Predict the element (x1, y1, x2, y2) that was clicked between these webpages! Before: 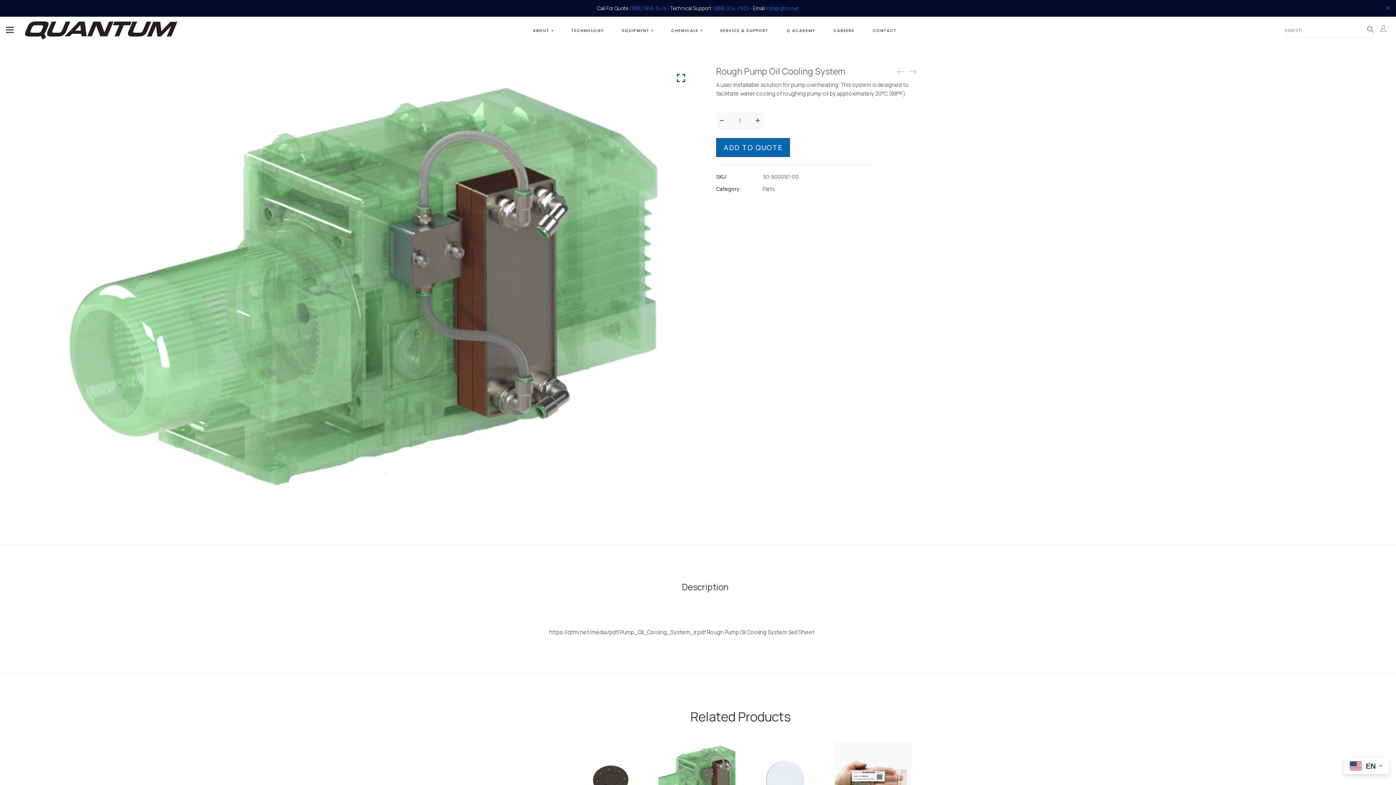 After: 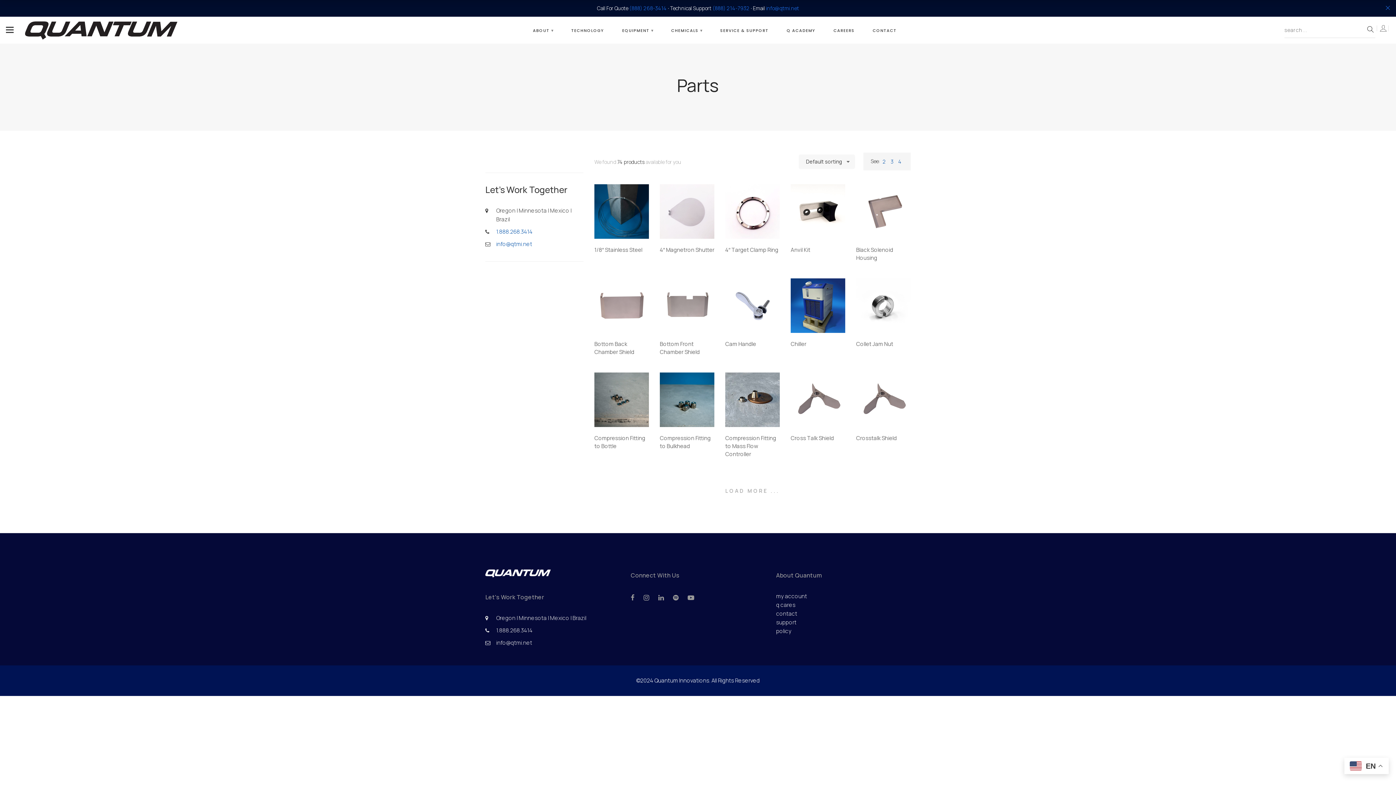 Action: label: Parts bbox: (762, 185, 774, 192)